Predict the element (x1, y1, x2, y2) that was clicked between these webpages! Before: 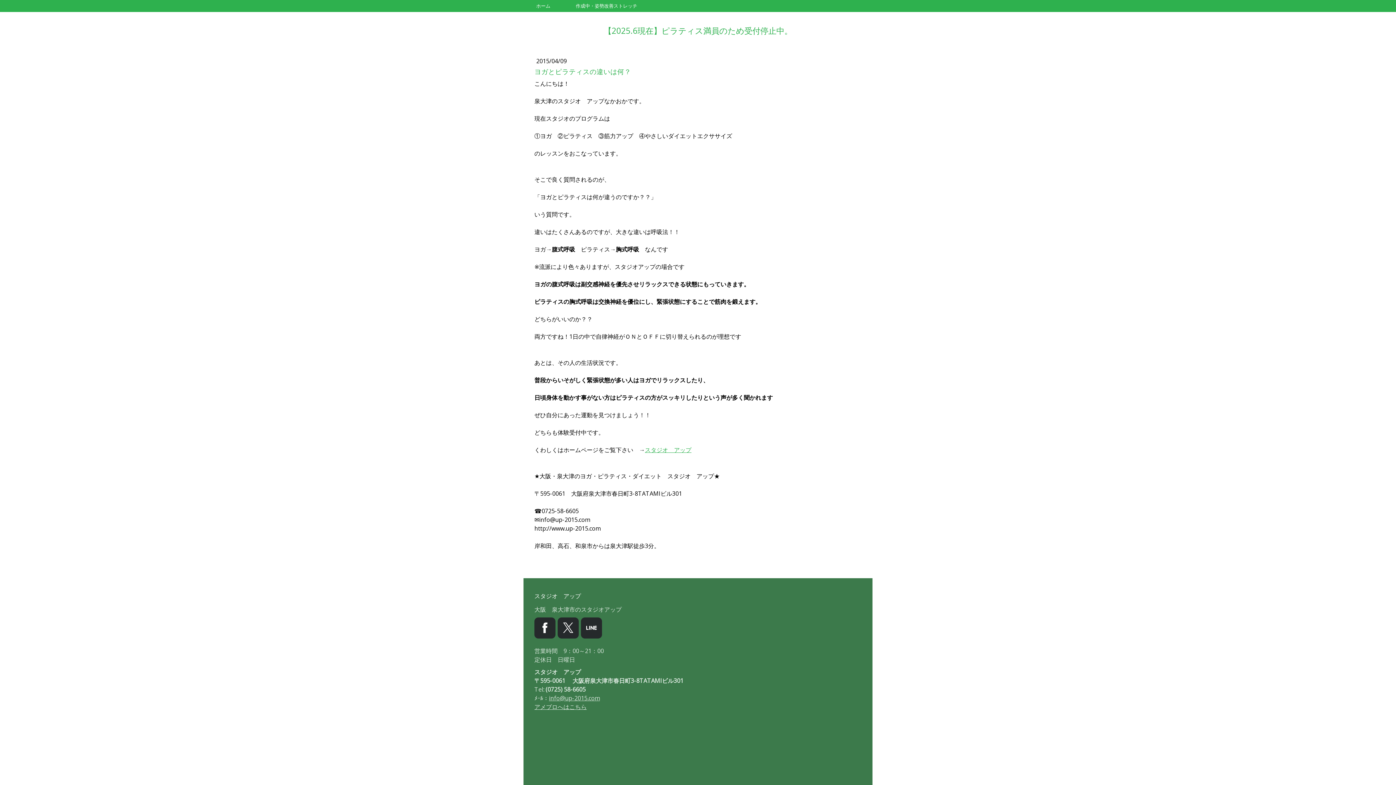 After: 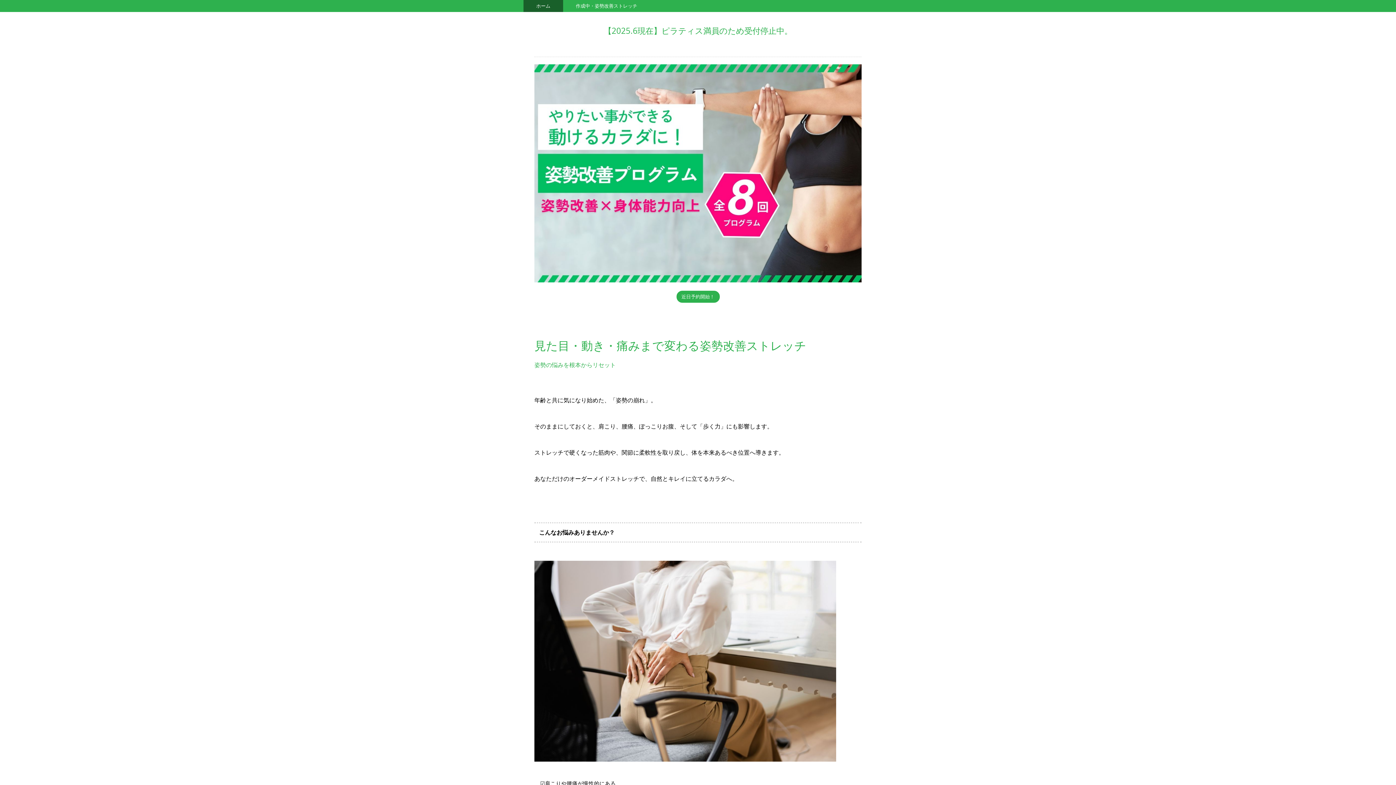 Action: label: ホーム bbox: (523, 0, 563, 12)